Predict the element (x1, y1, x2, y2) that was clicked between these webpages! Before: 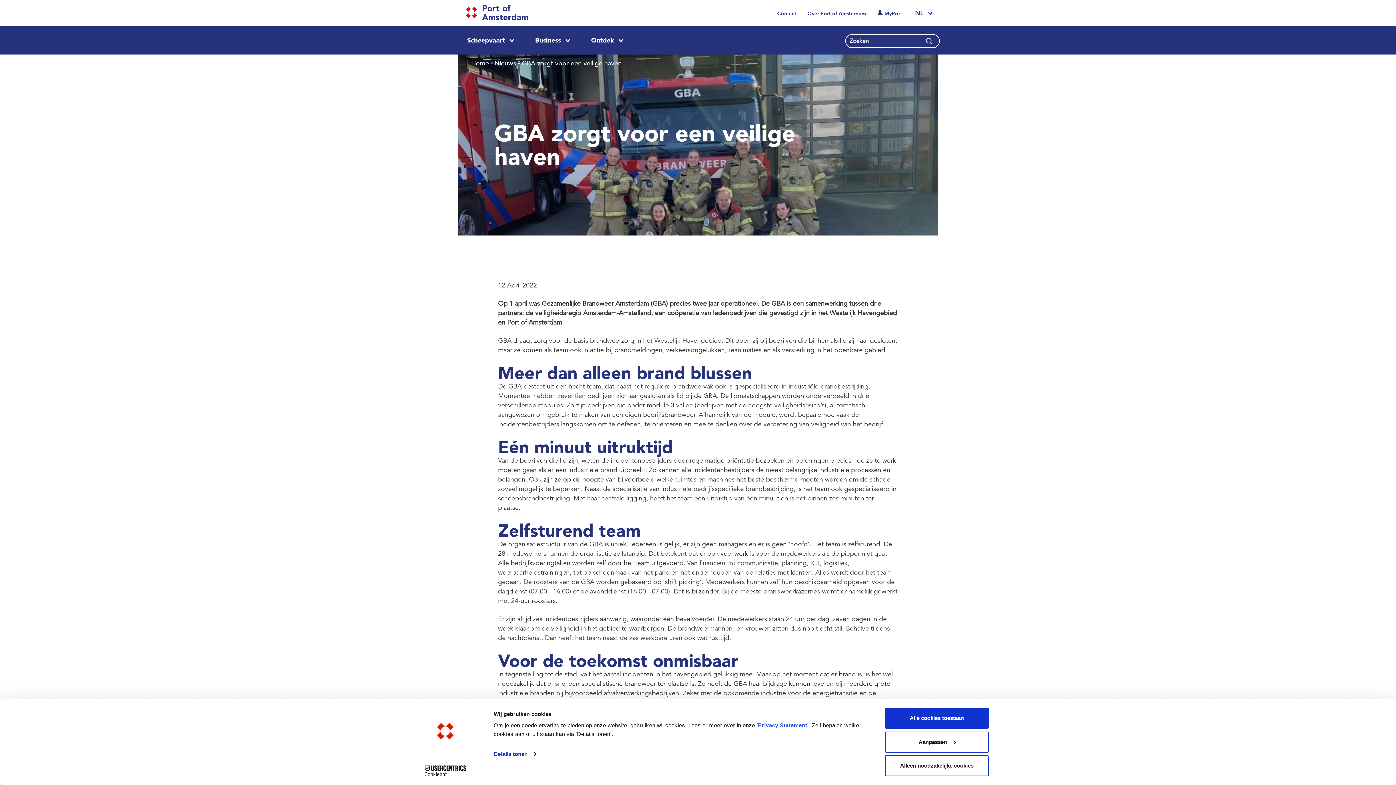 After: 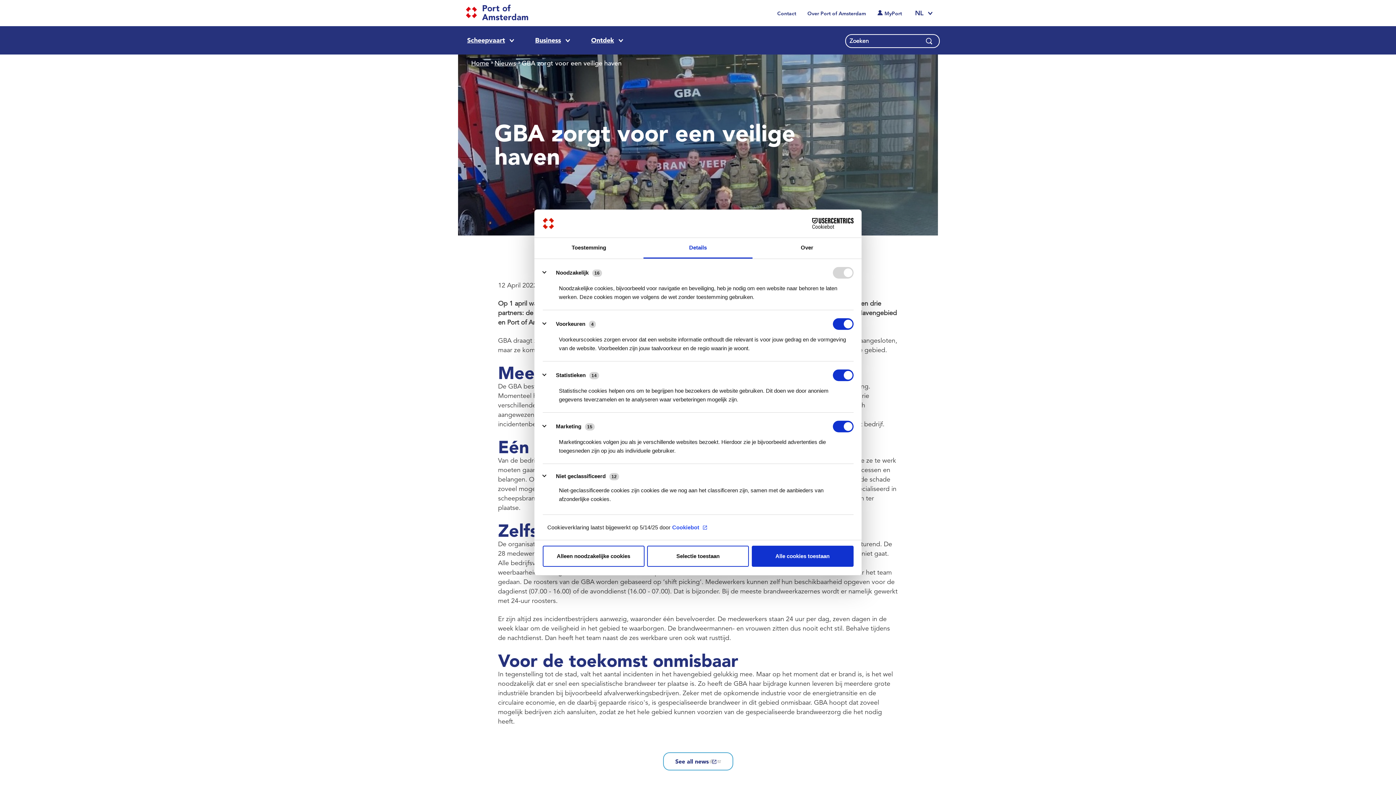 Action: bbox: (493, 749, 536, 760) label: Details tonen